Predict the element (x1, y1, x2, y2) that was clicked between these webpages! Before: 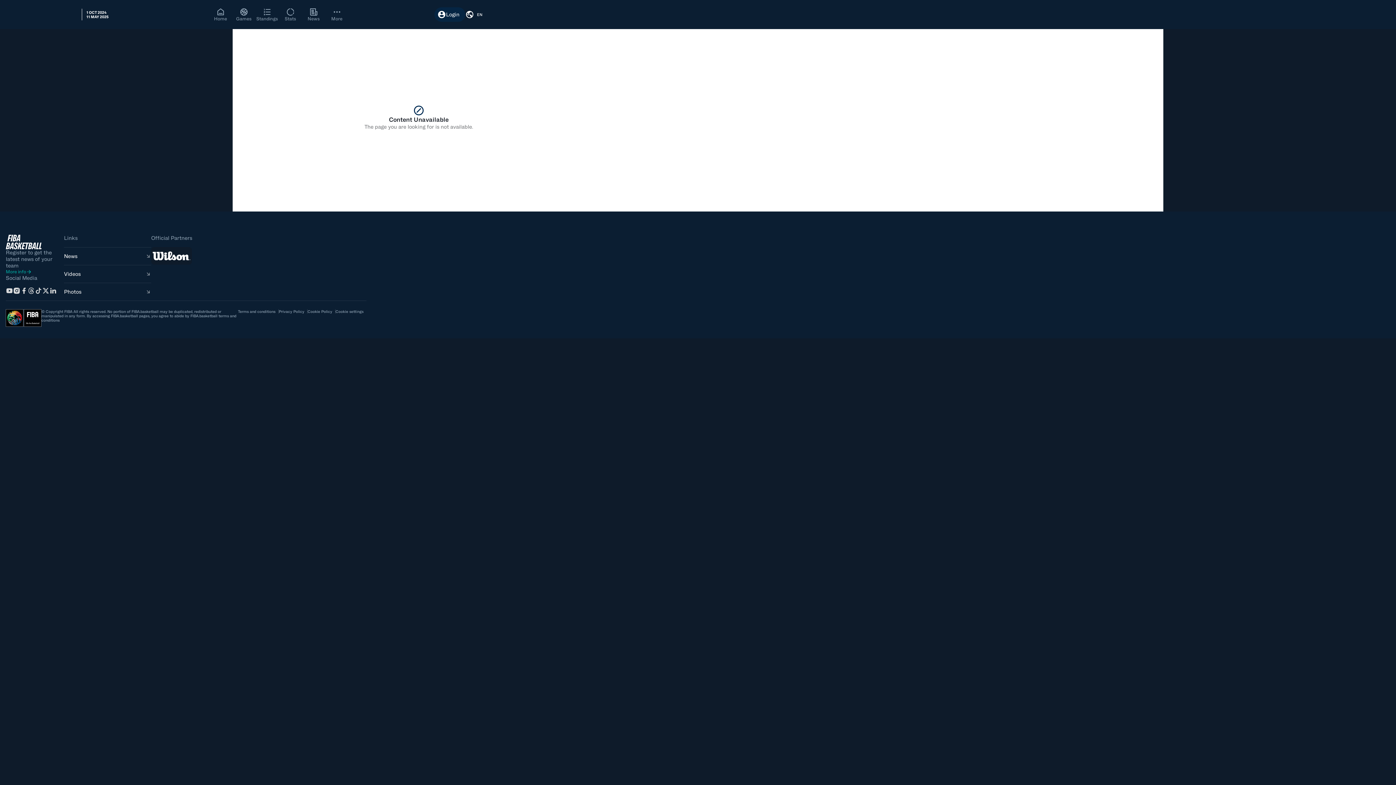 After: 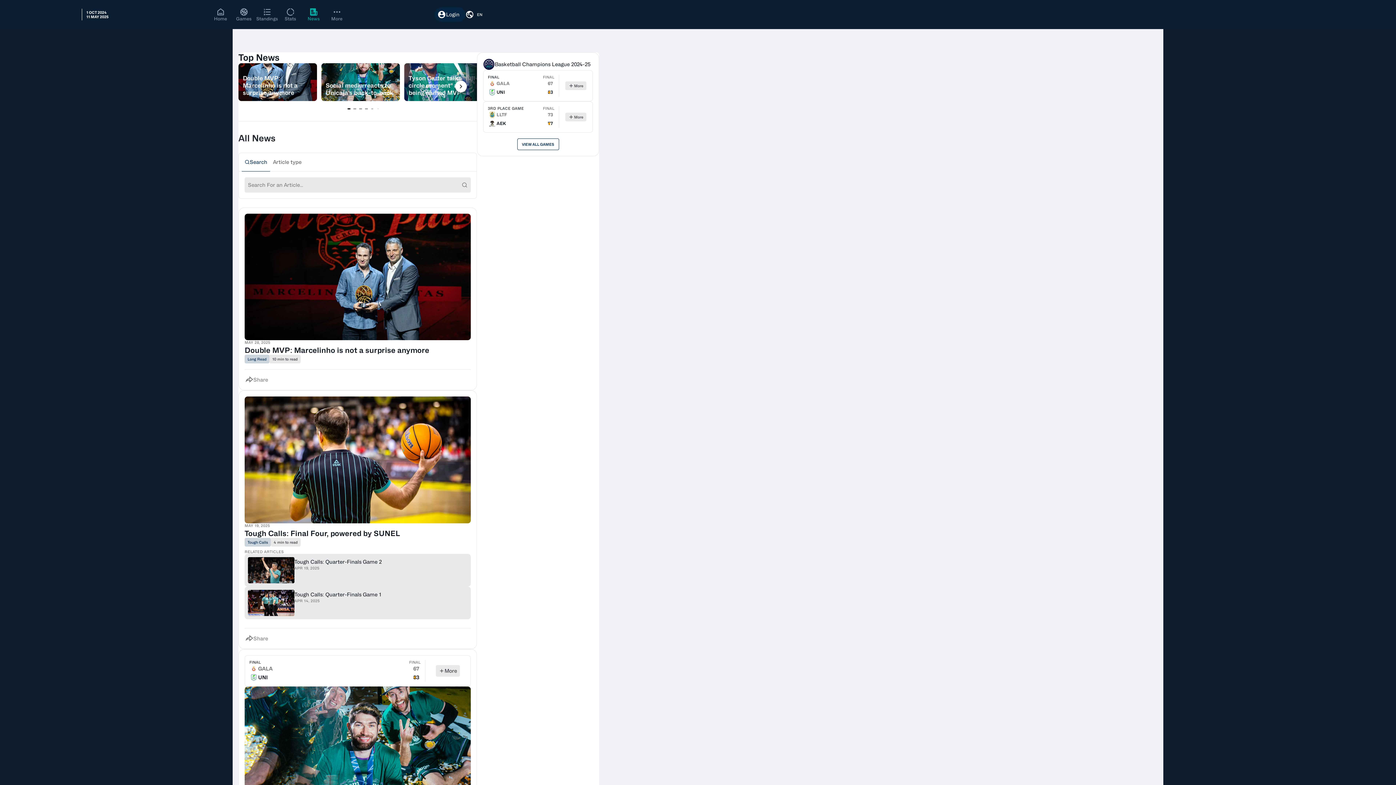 Action: bbox: (64, 247, 151, 265) label: News